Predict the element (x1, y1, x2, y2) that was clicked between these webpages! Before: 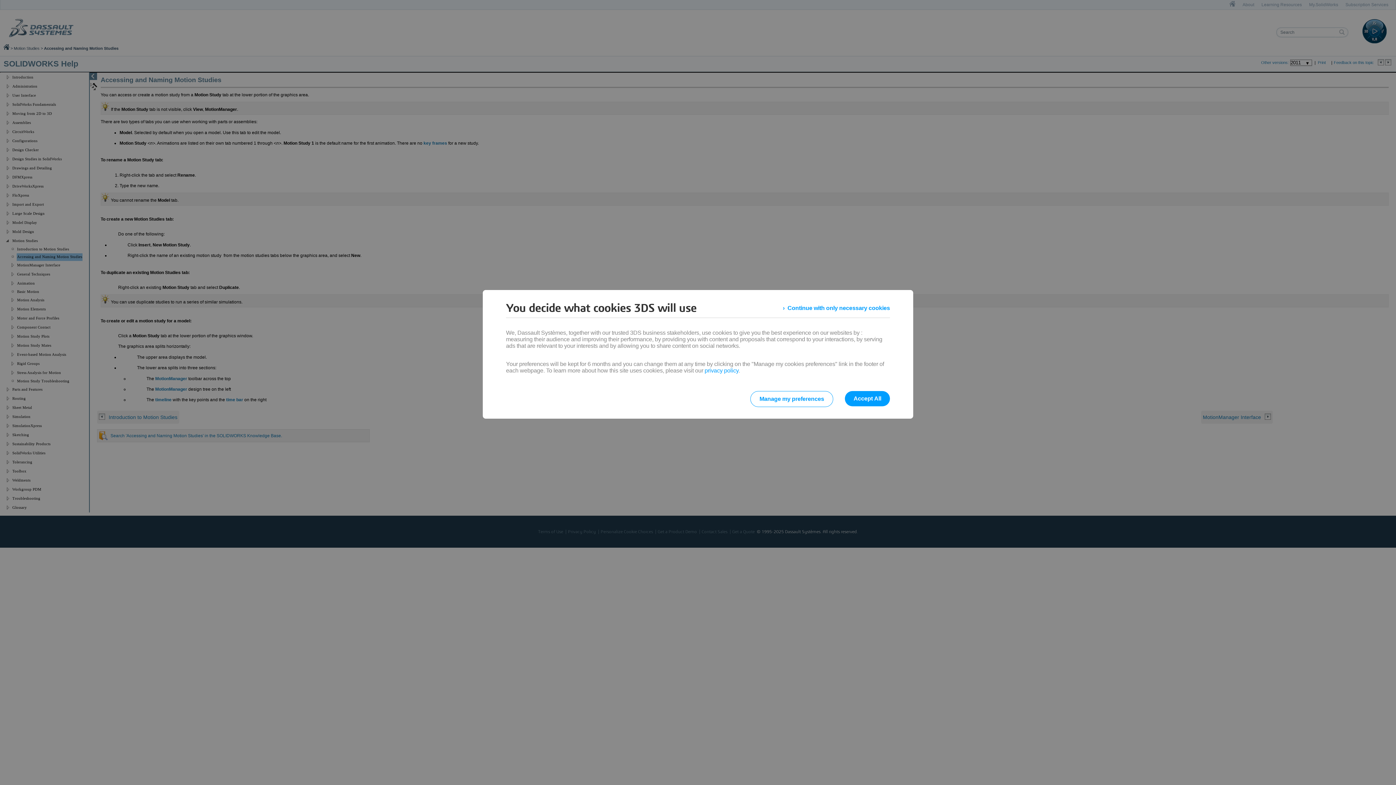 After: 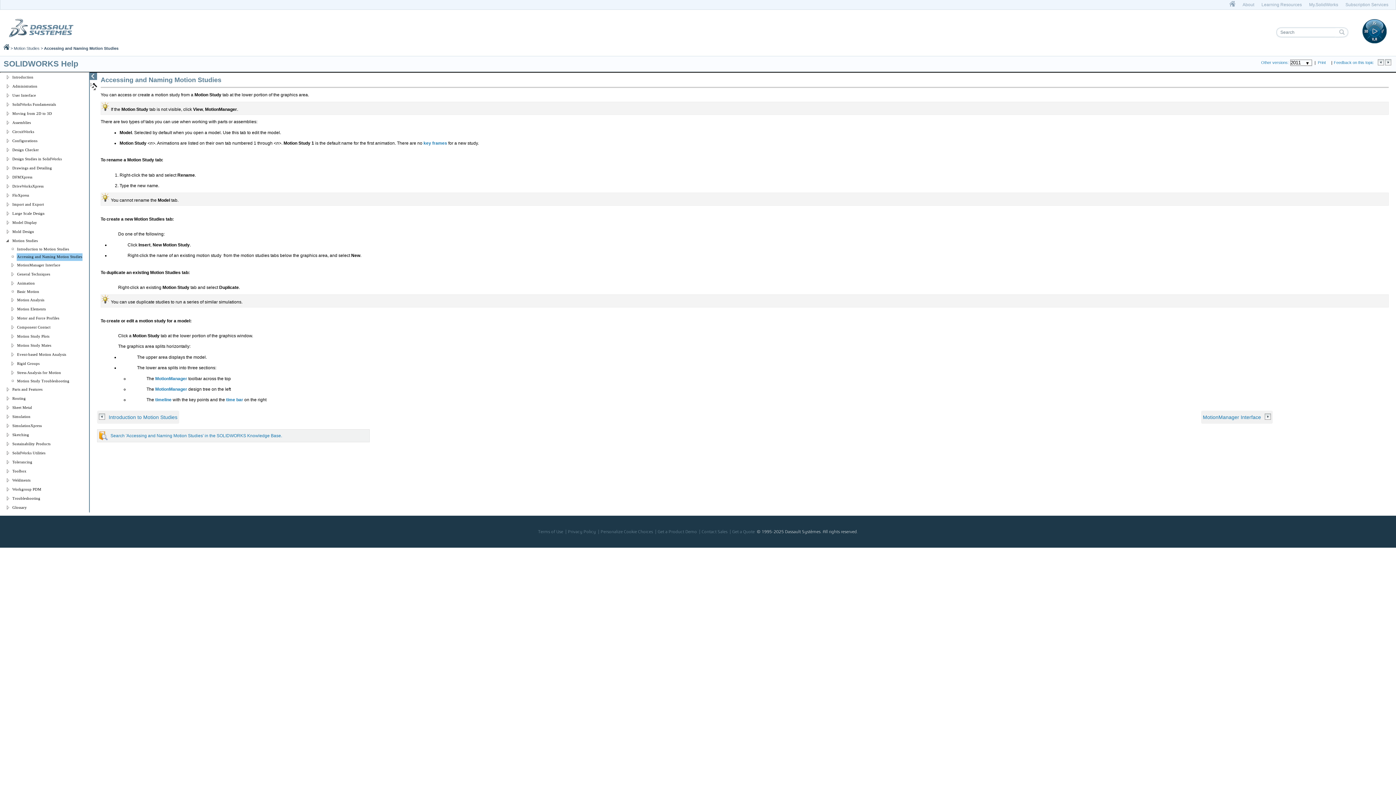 Action: bbox: (845, 391, 890, 406) label: Accept All